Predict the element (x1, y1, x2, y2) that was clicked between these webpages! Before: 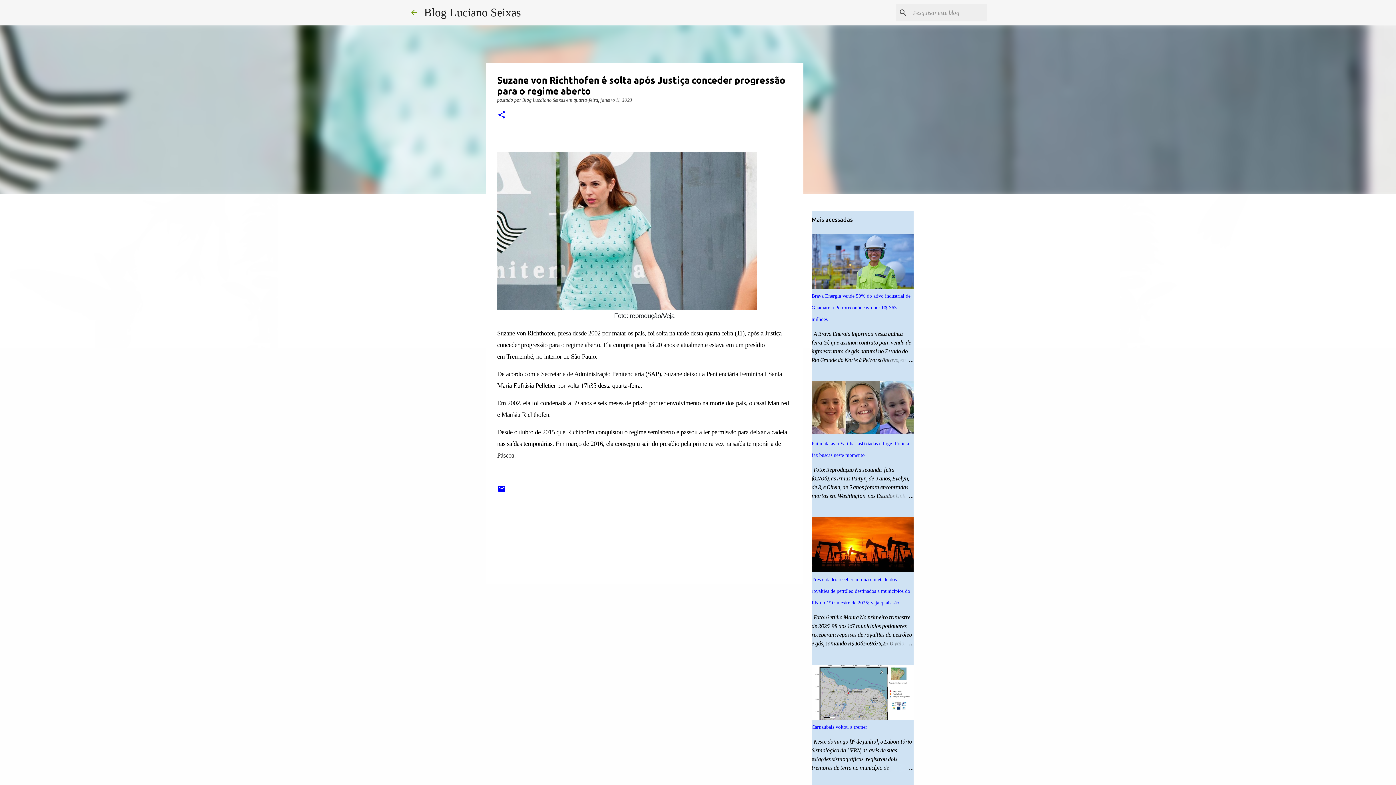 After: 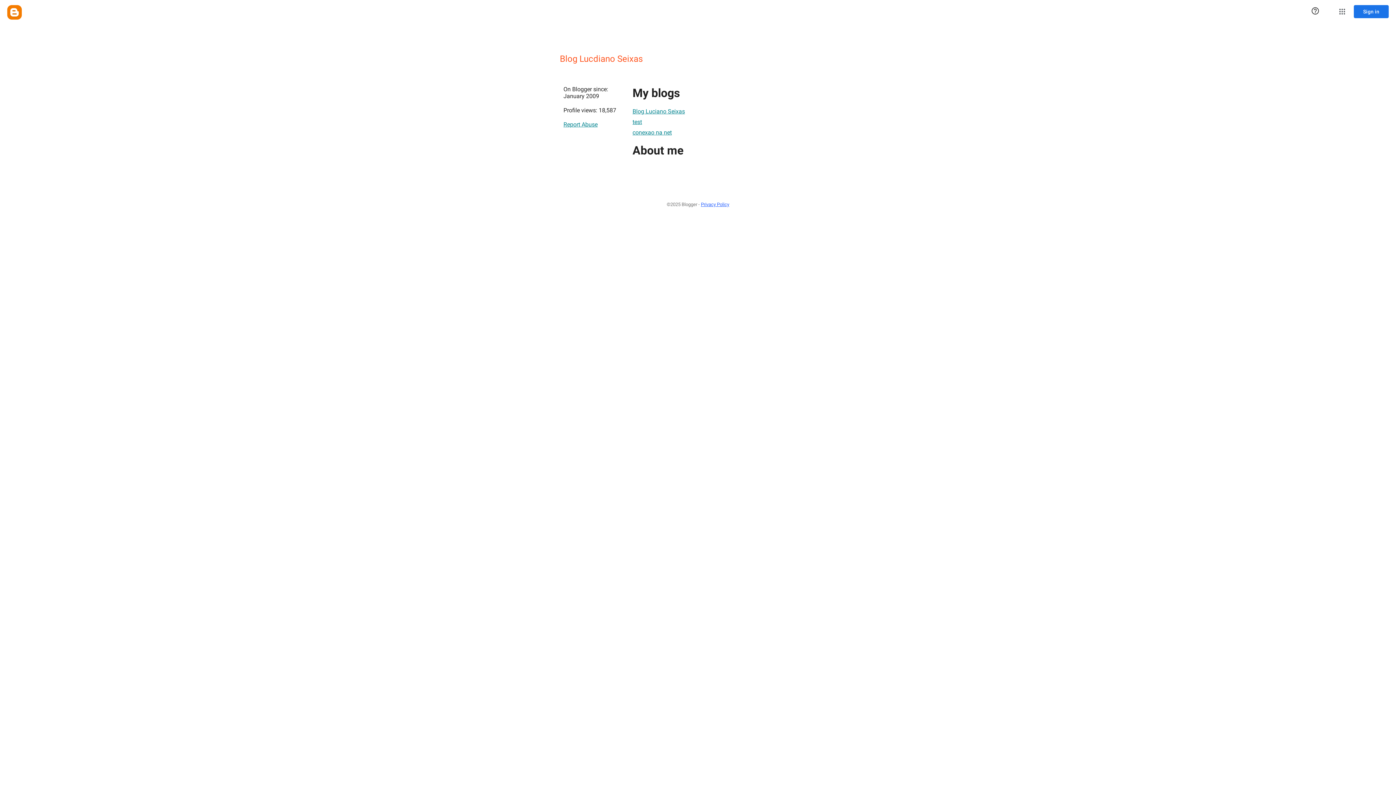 Action: label: Blog Lucdiano Seixas  bbox: (522, 97, 566, 102)